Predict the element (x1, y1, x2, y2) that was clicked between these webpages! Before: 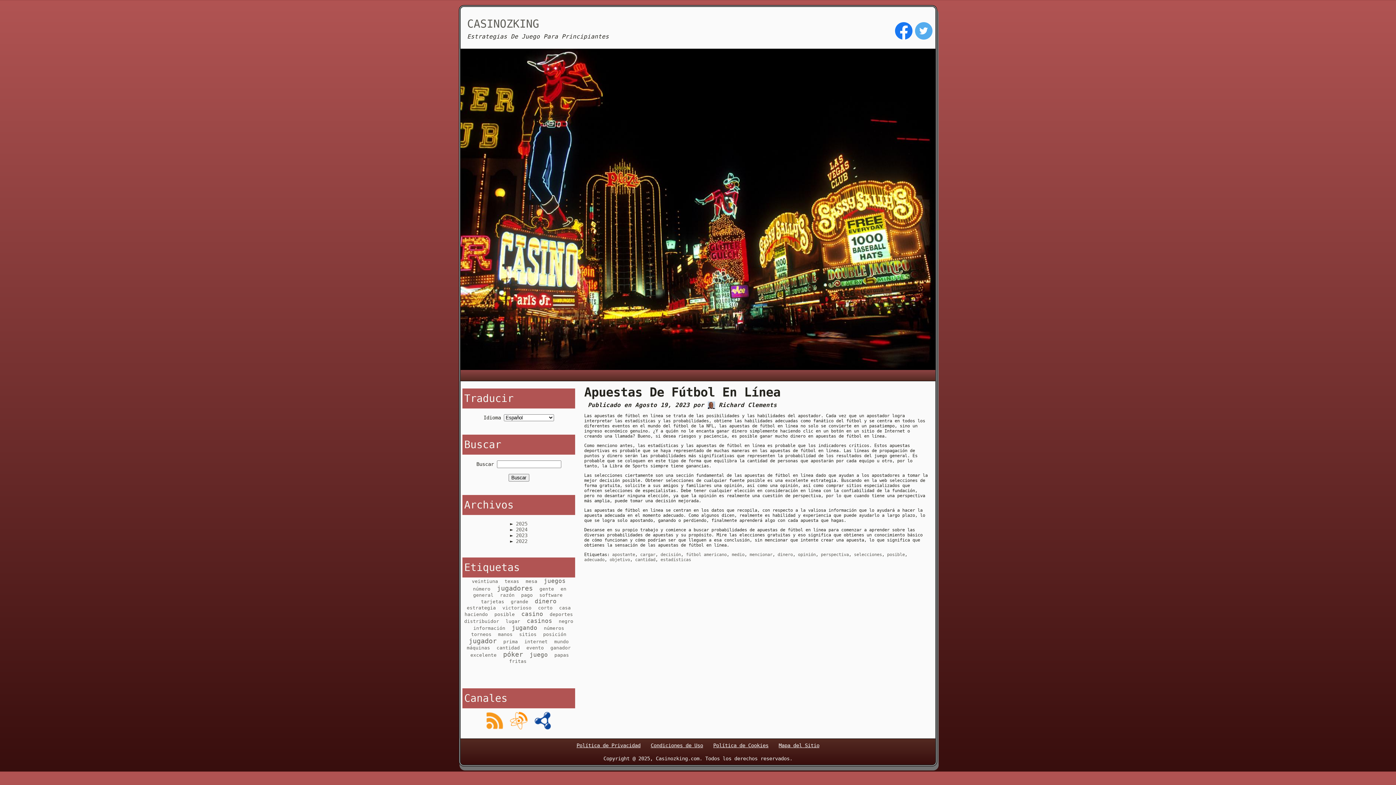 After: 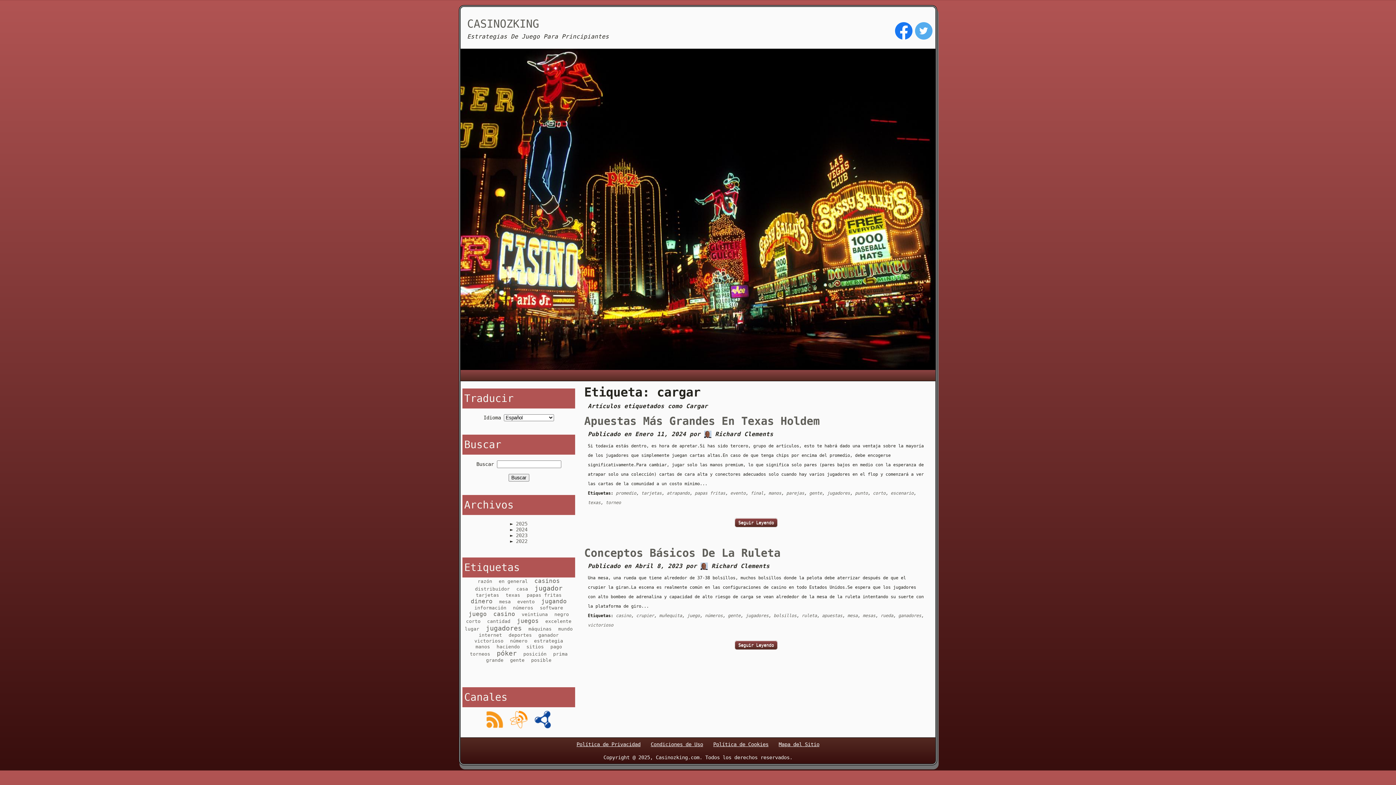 Action: bbox: (640, 552, 655, 557) label: cargar